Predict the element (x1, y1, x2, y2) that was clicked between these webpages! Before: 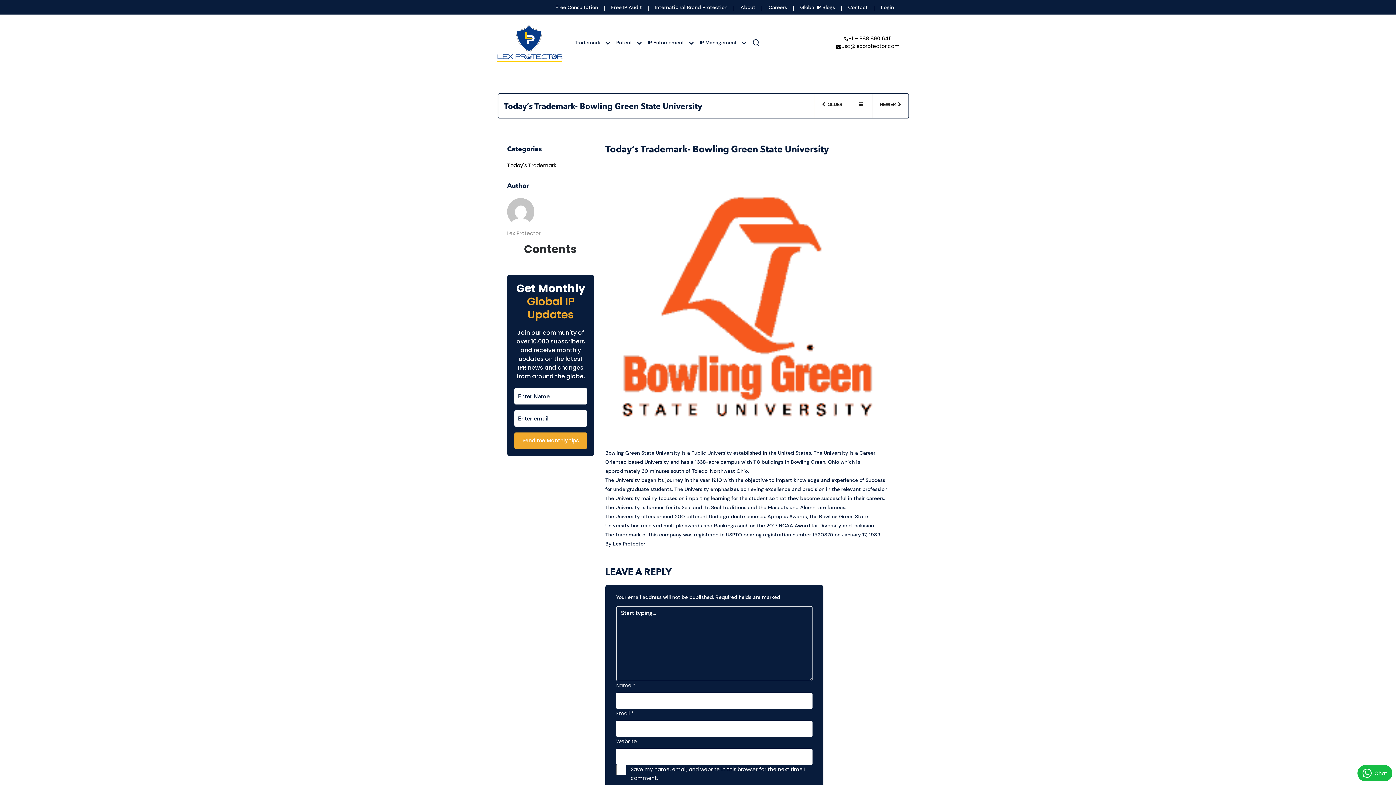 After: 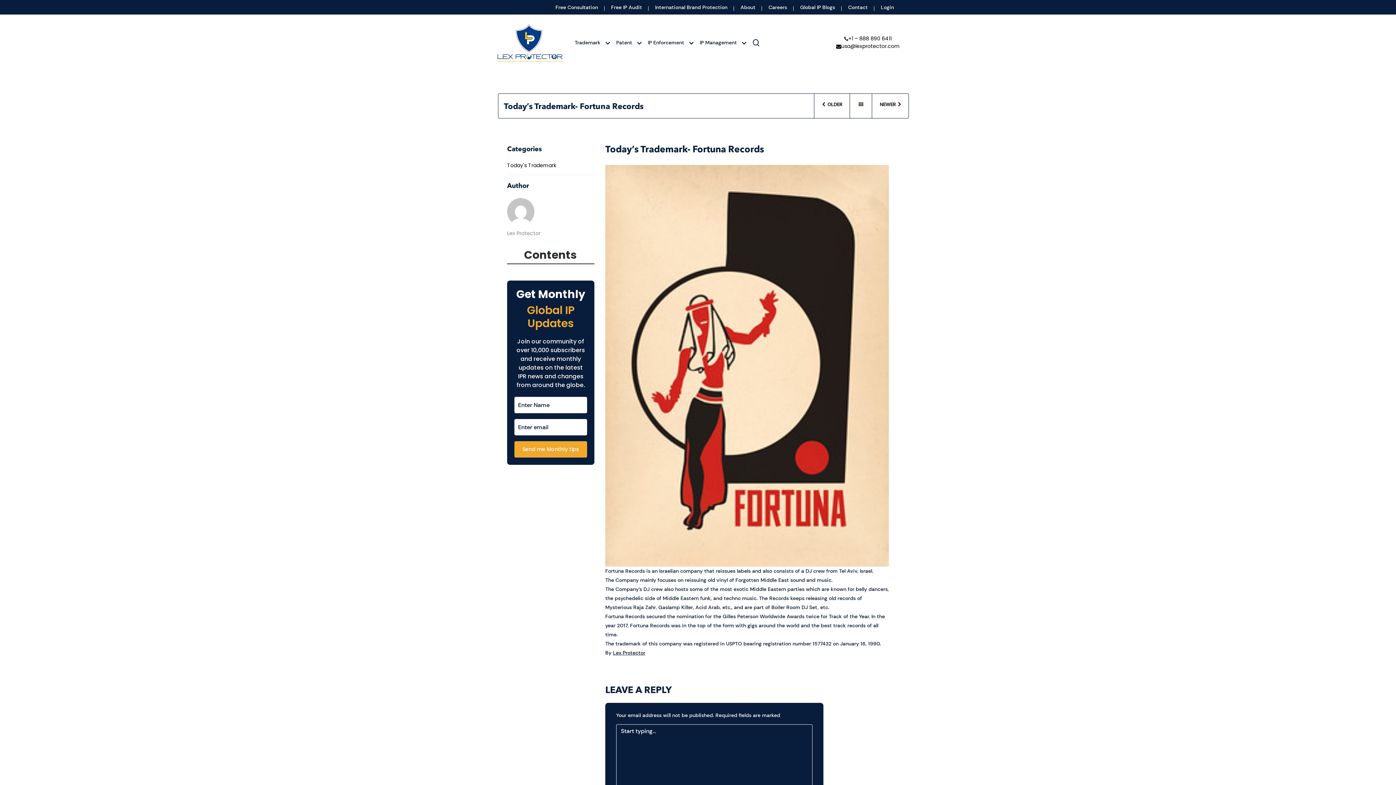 Action: label: OLDER bbox: (814, 93, 849, 118)